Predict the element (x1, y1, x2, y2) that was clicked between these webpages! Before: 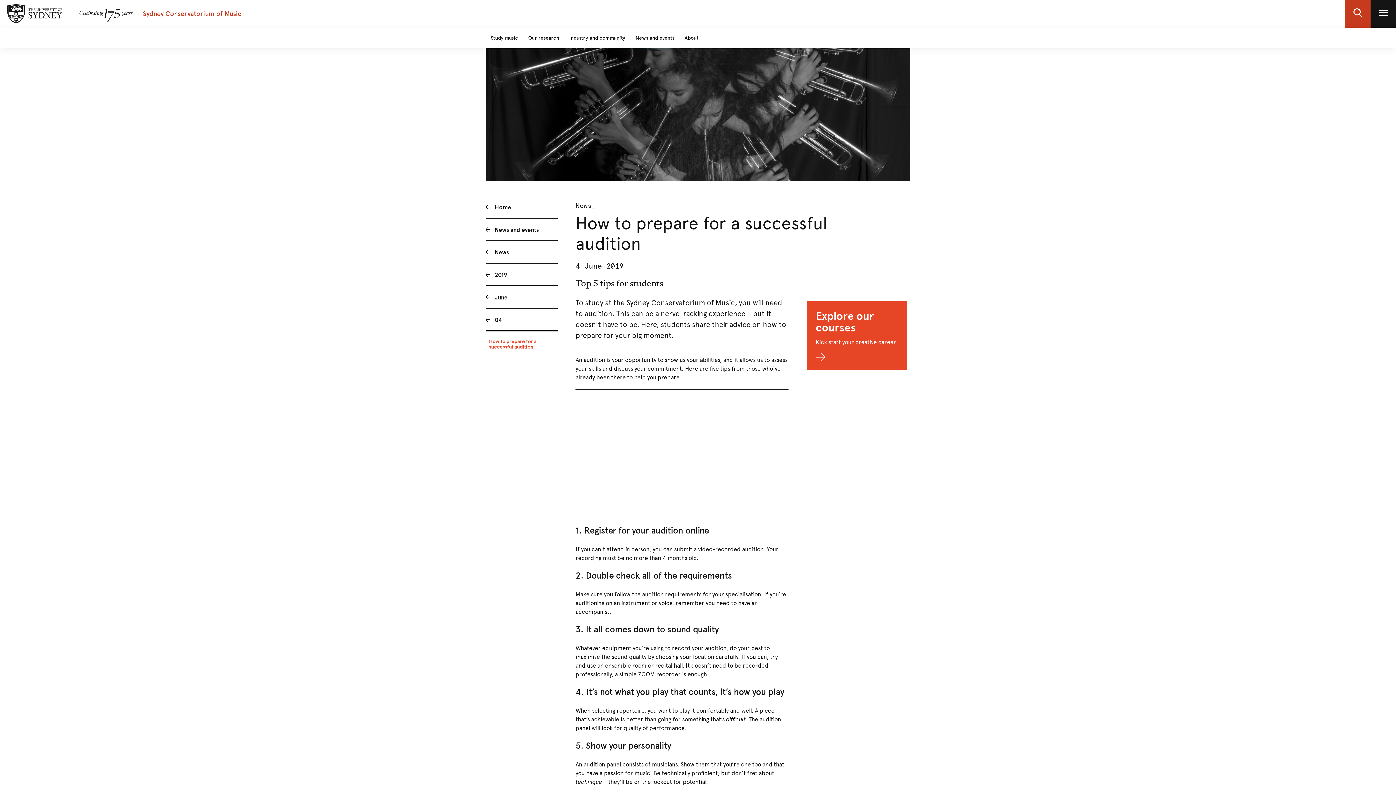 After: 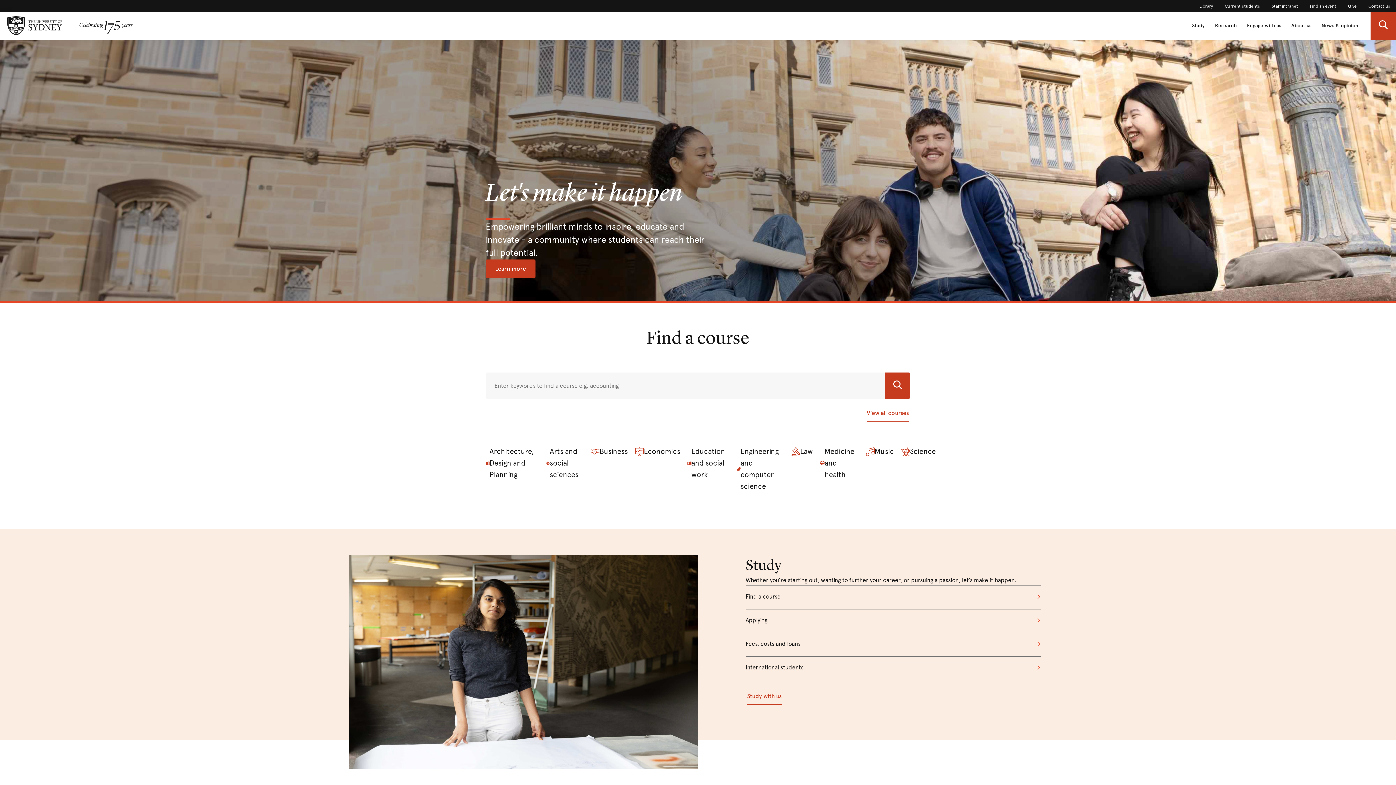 Action: bbox: (0, 4, 142, 23)